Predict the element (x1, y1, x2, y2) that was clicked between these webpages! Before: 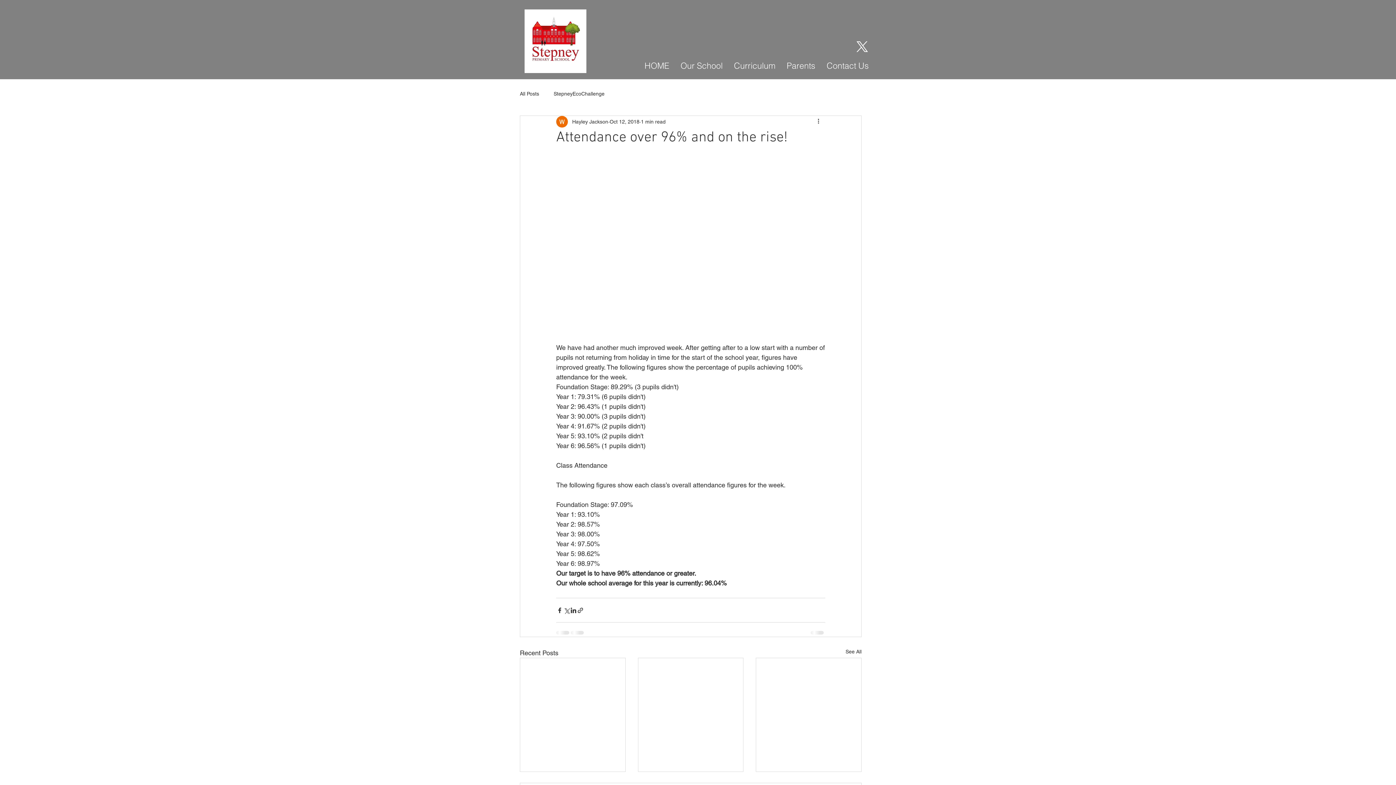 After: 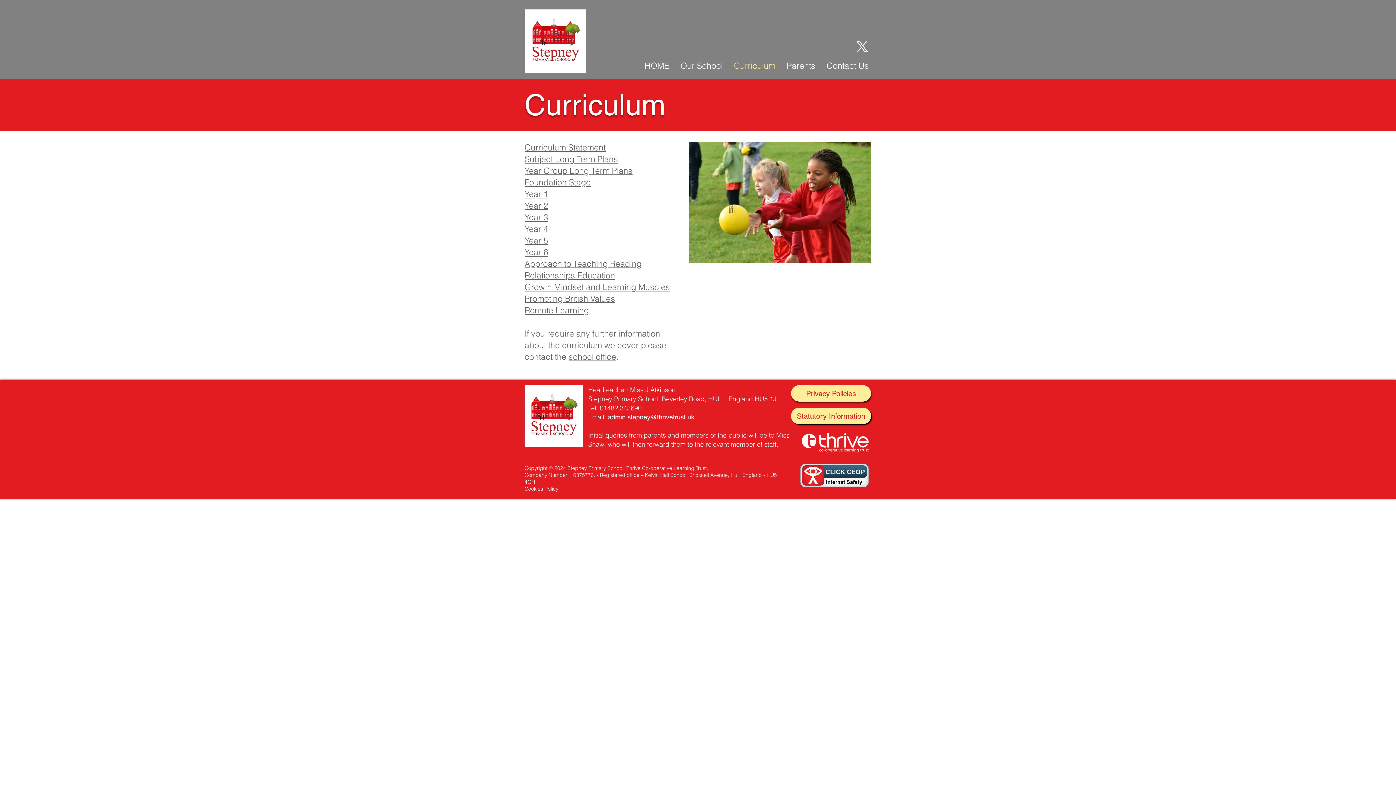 Action: bbox: (728, 57, 781, 73) label: Curriculum